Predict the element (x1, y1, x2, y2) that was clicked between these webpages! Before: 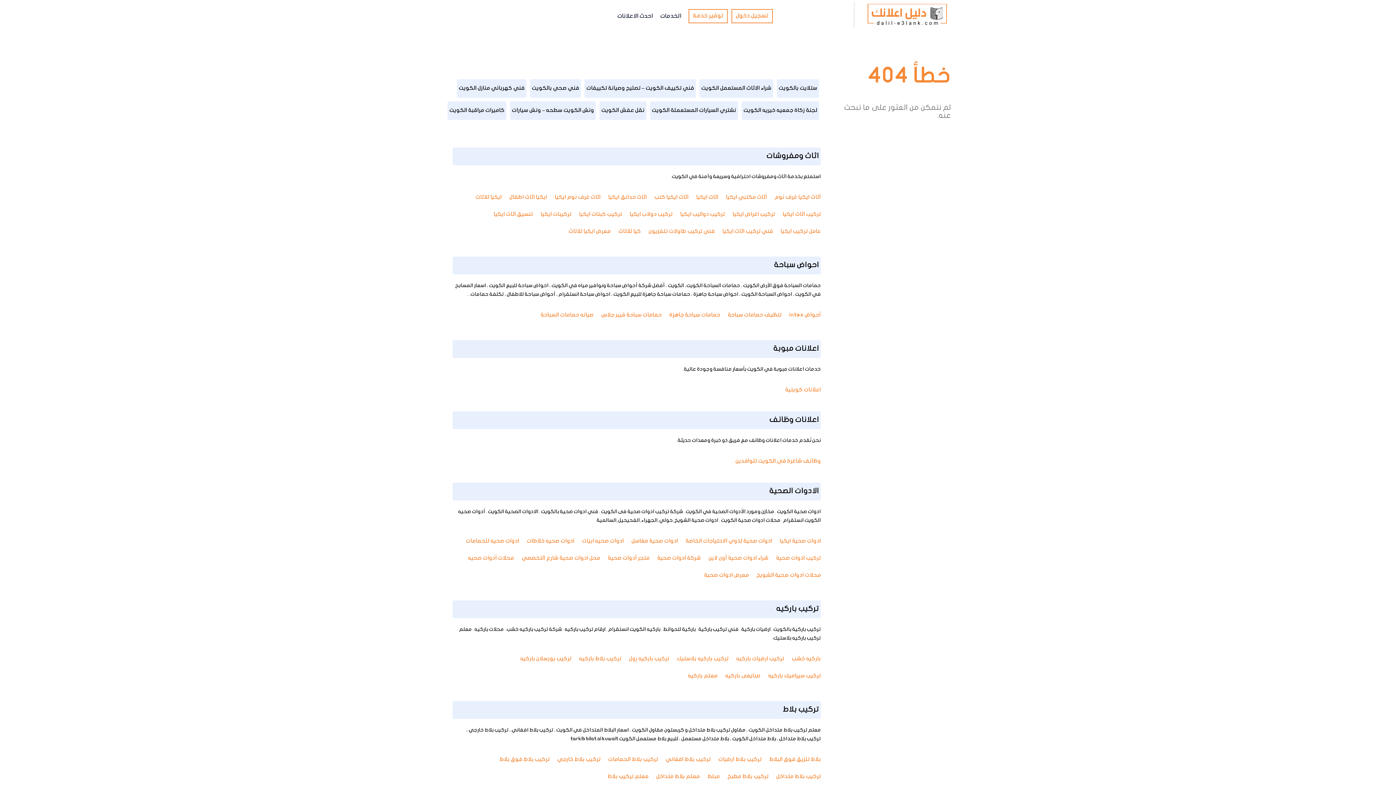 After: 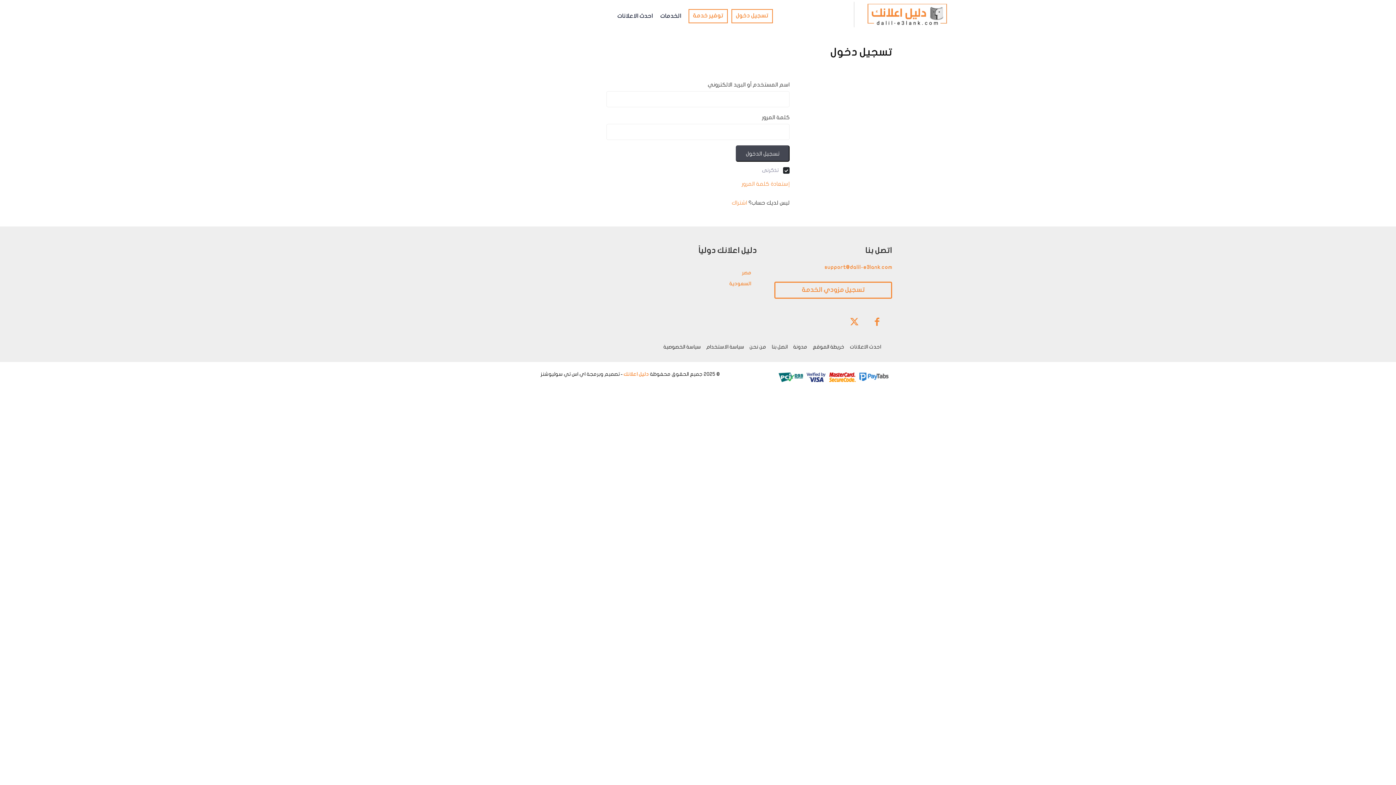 Action: bbox: (731, 9, 773, 23) label: تسجيل دخول